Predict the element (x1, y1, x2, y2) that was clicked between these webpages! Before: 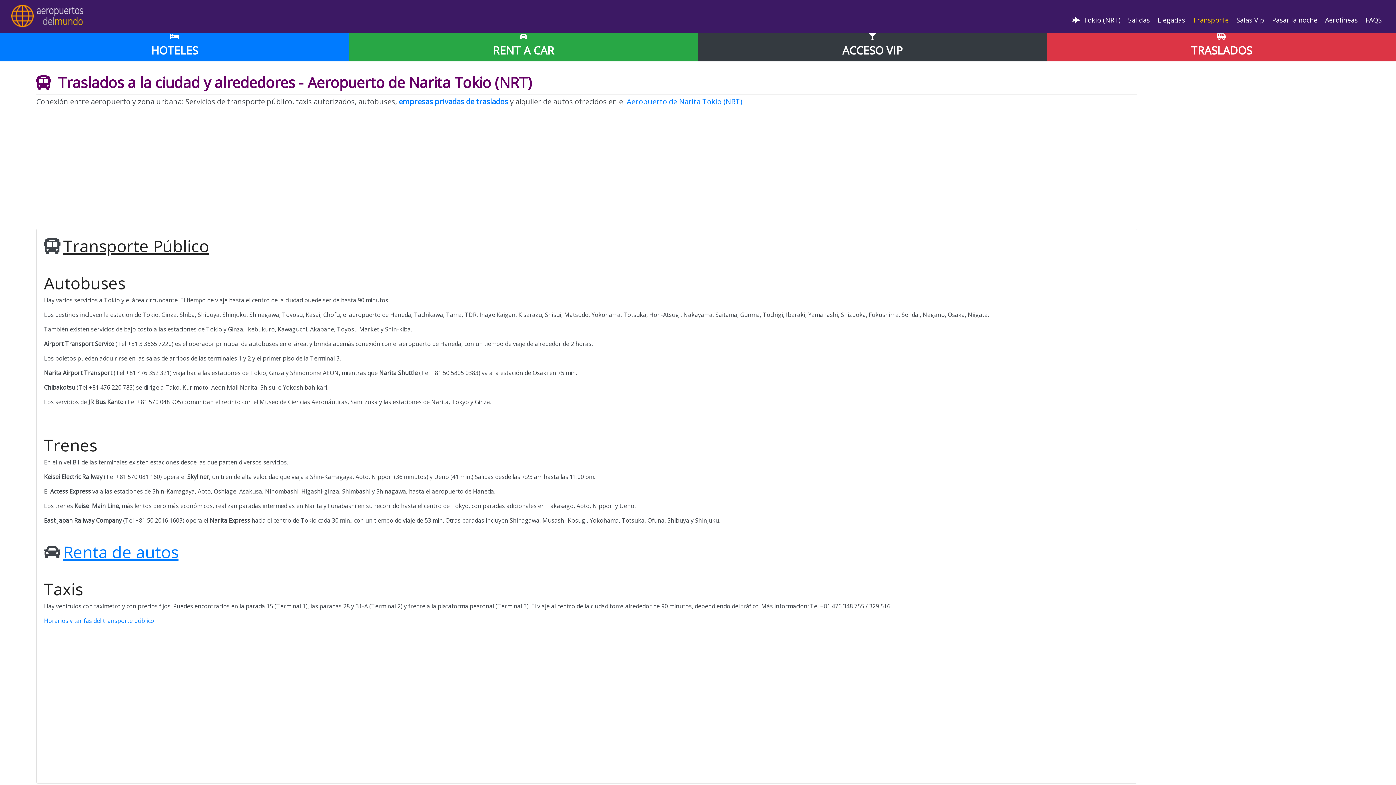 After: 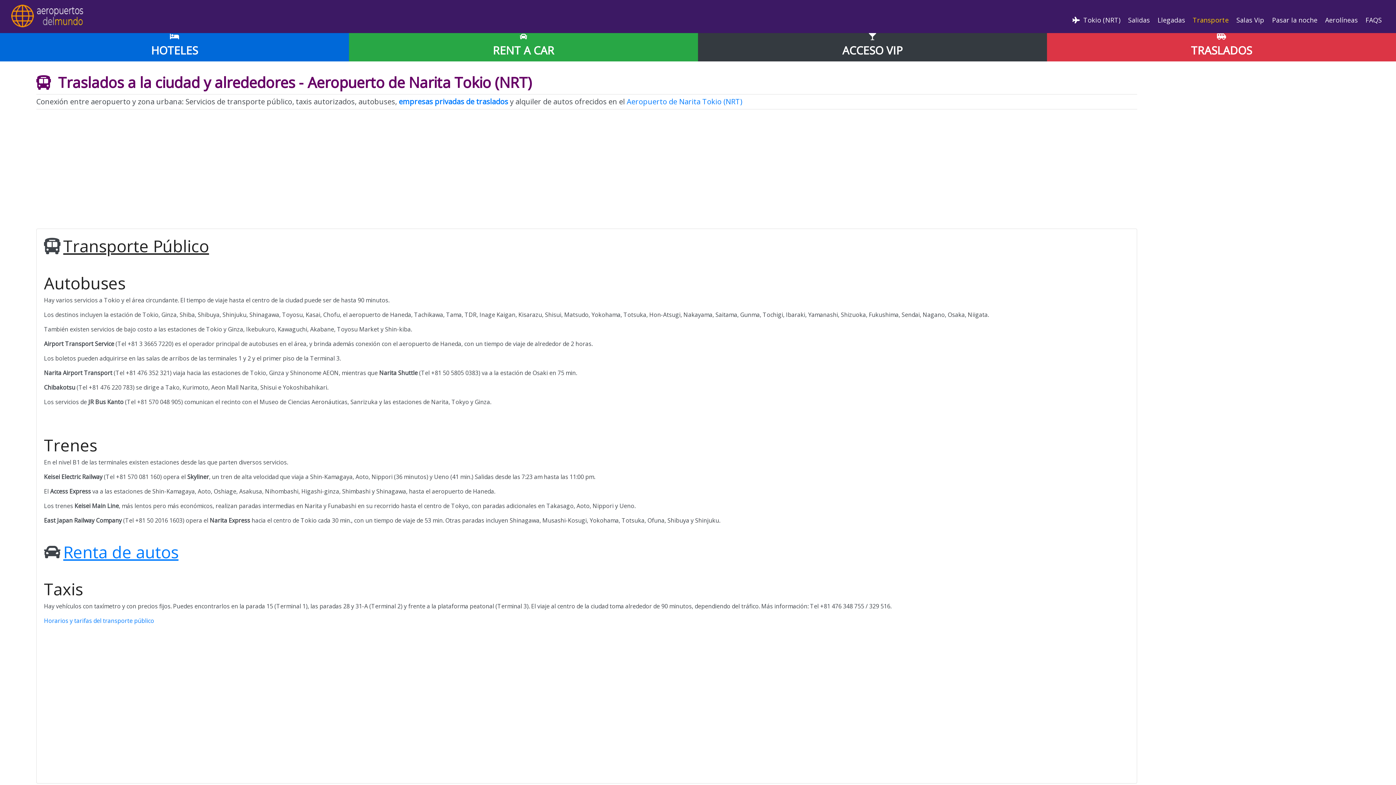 Action: bbox: (0, 28, 349, 61) label: HOTELES